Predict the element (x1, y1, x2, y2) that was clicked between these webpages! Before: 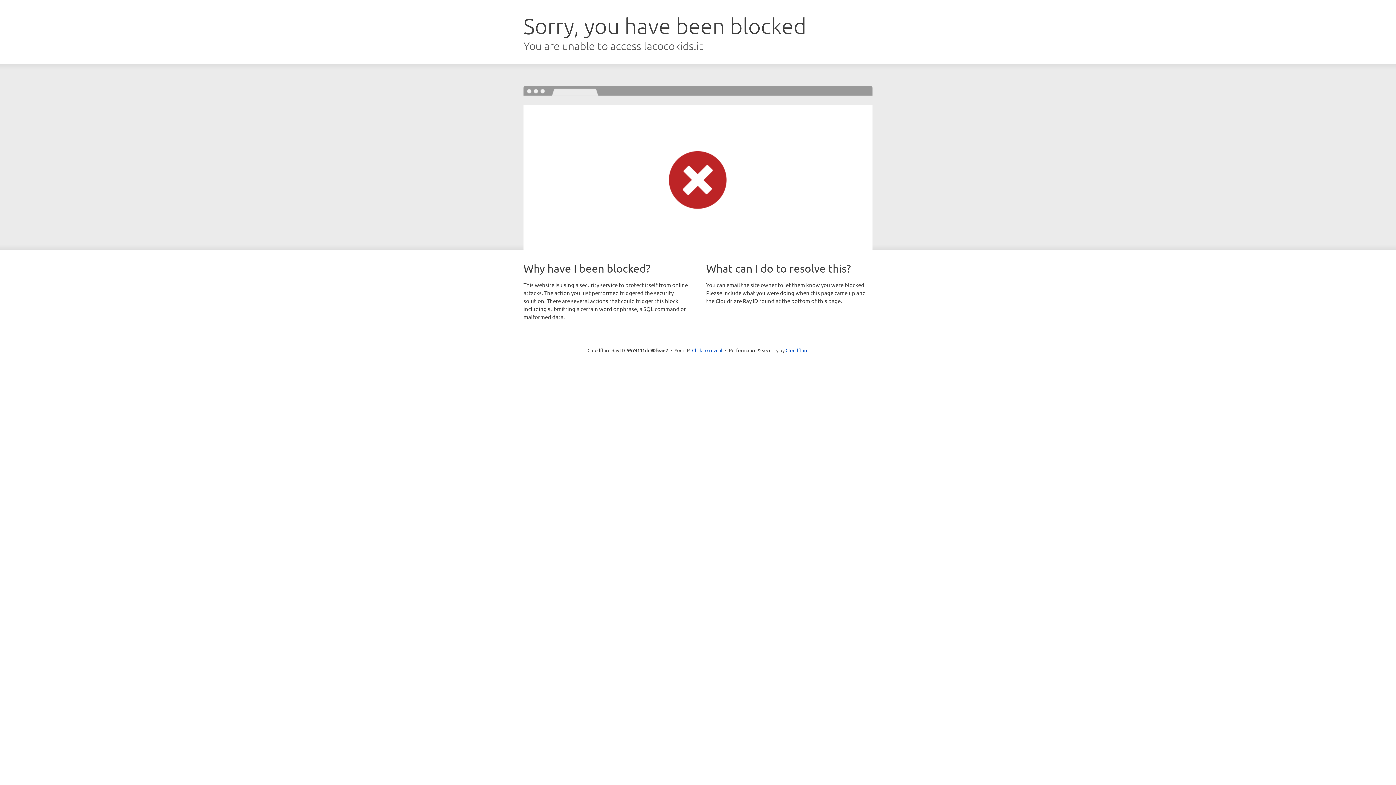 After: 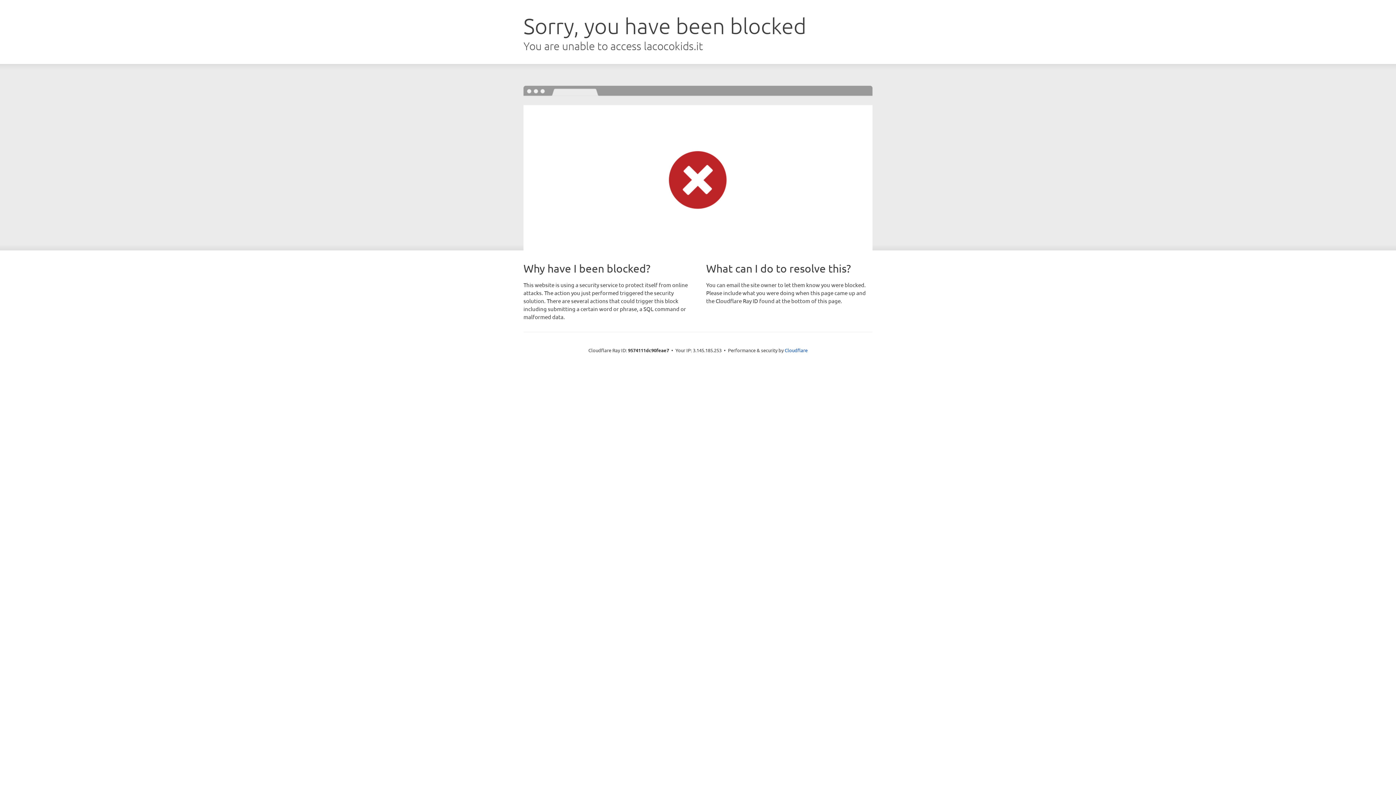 Action: bbox: (692, 346, 722, 353) label: Click to reveal